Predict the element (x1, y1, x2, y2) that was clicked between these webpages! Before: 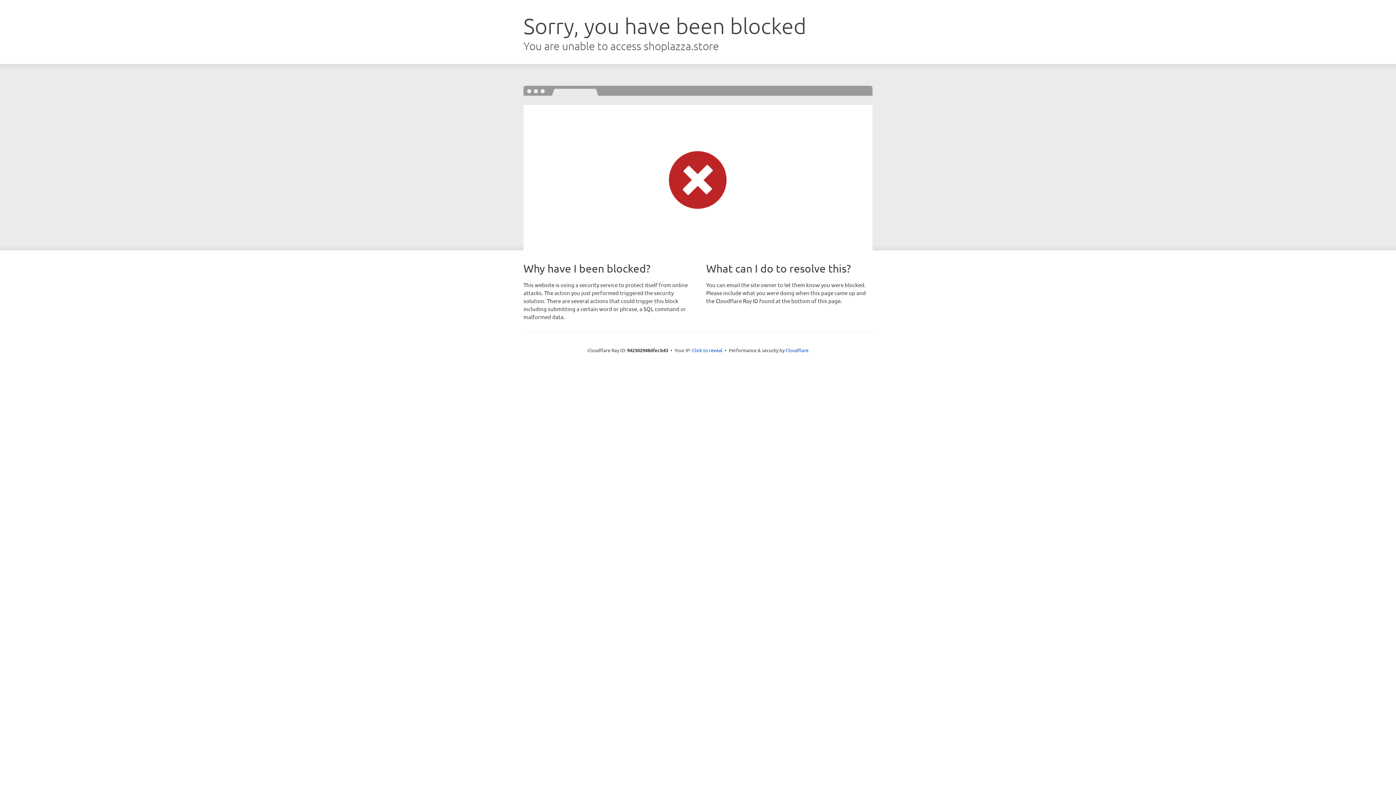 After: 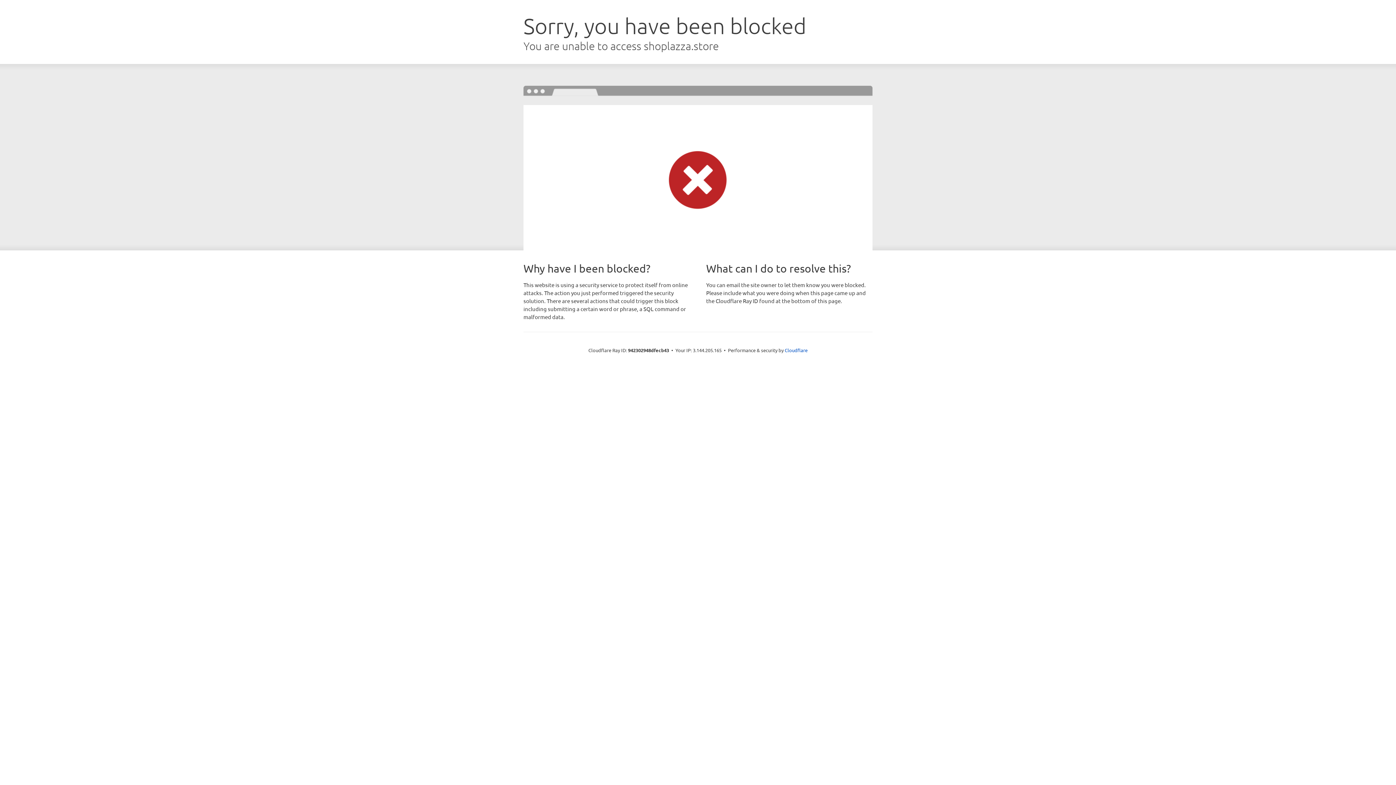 Action: label: Click to reveal bbox: (692, 346, 722, 353)